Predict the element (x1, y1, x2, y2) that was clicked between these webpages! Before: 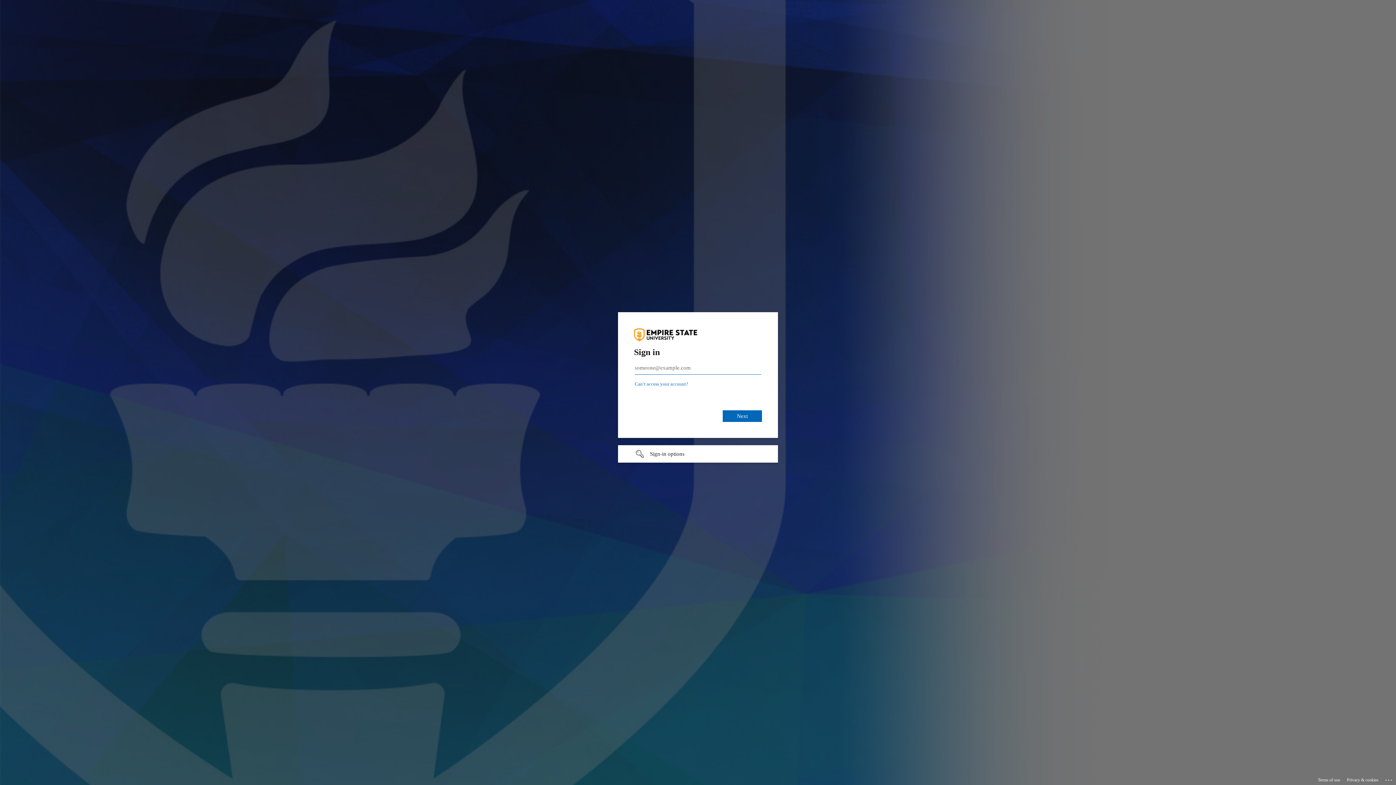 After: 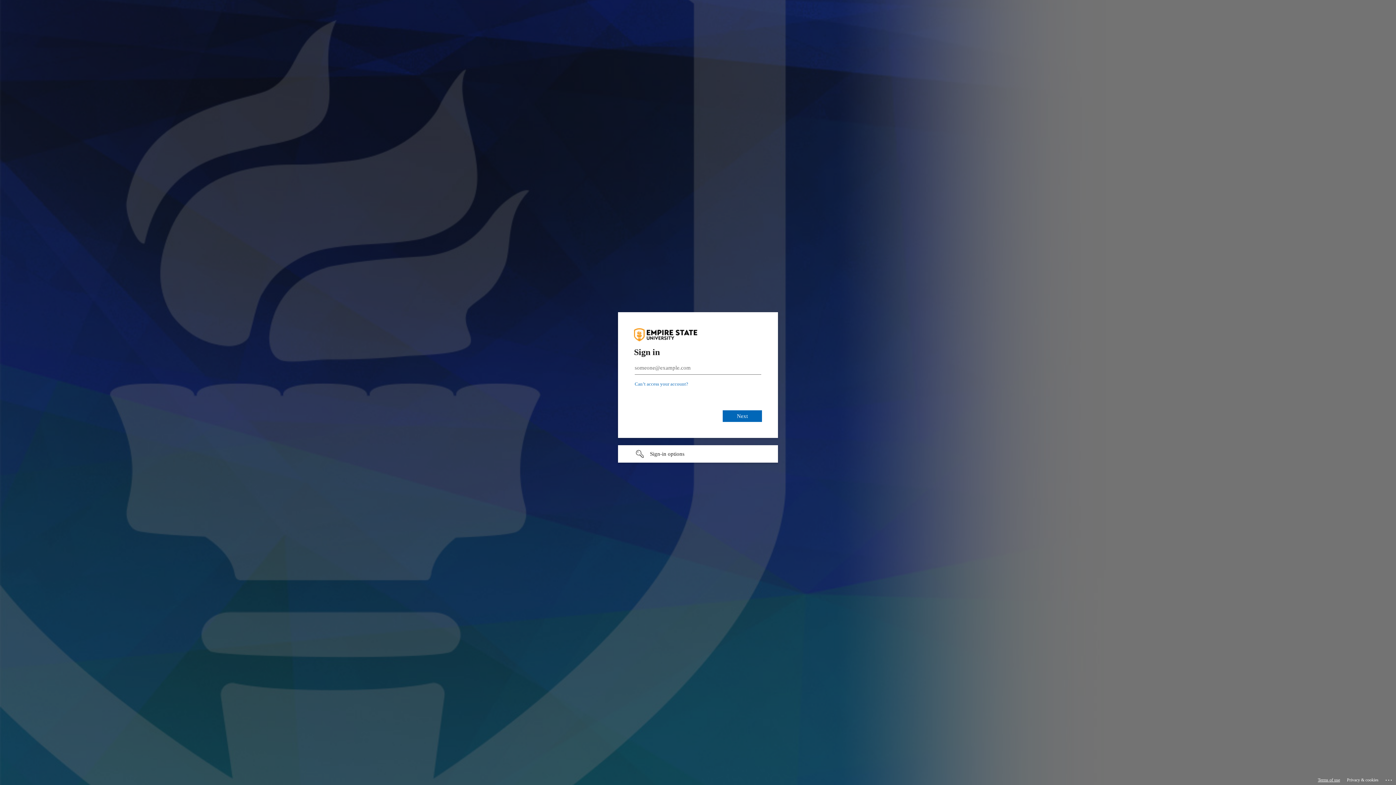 Action: bbox: (1318, 775, 1340, 785) label: Terms of use